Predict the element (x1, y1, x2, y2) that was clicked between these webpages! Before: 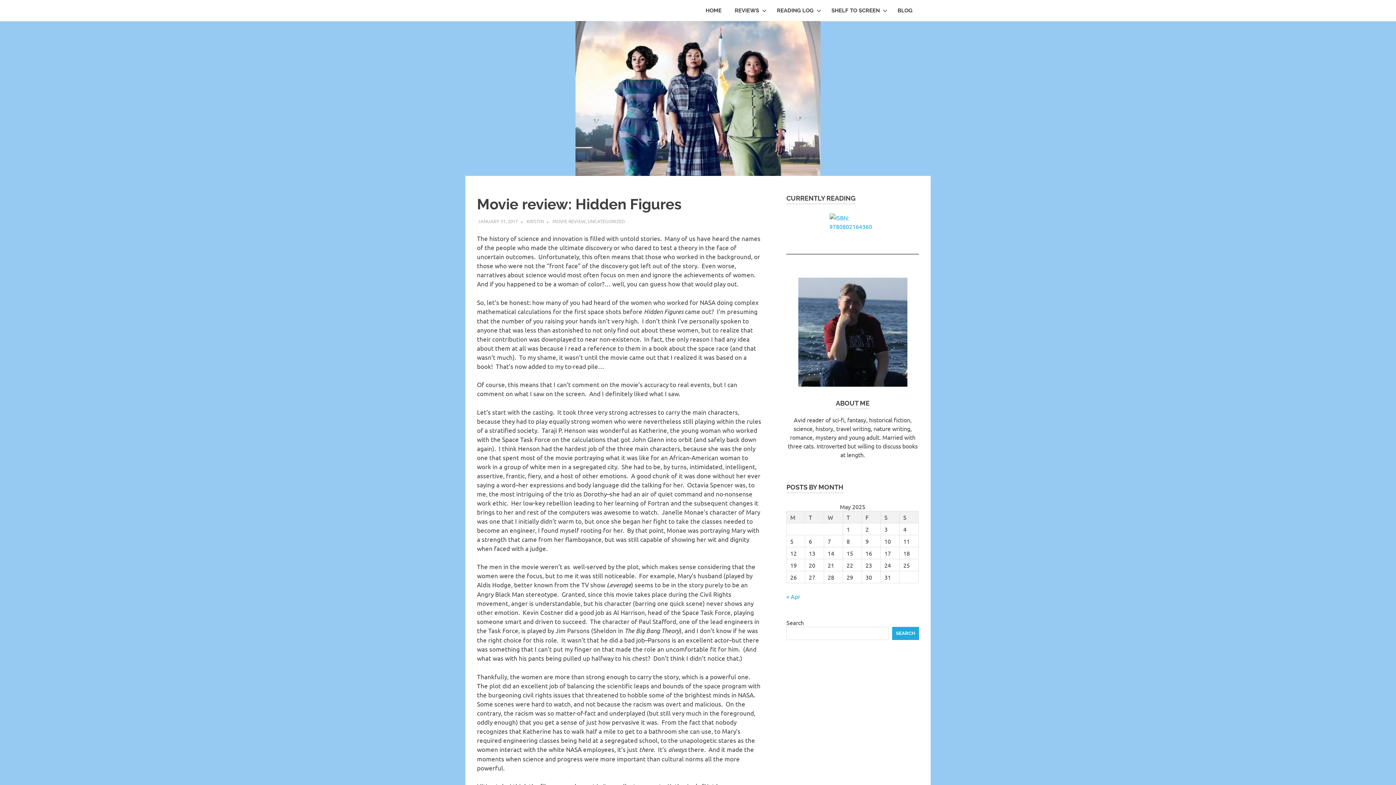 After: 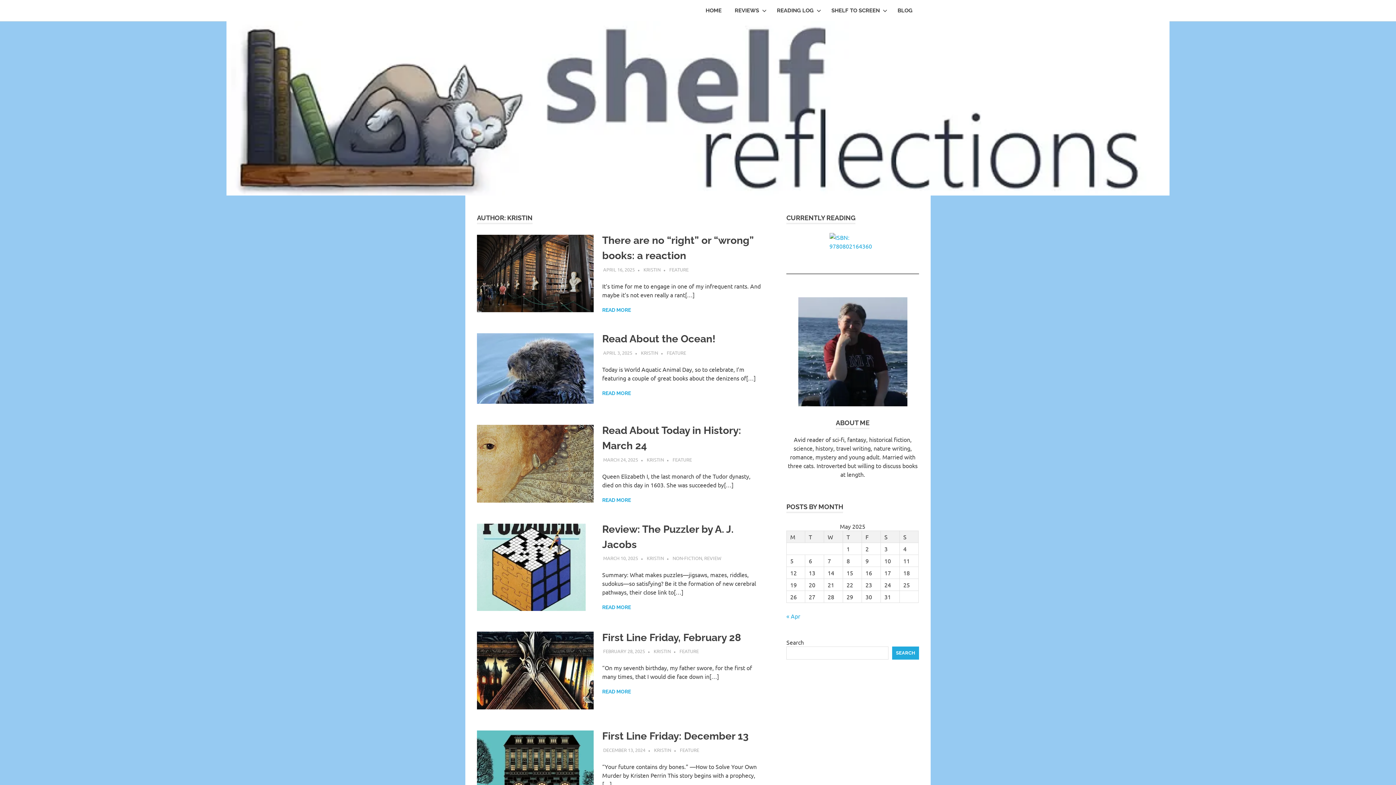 Action: bbox: (526, 218, 543, 224) label: KRISTIN